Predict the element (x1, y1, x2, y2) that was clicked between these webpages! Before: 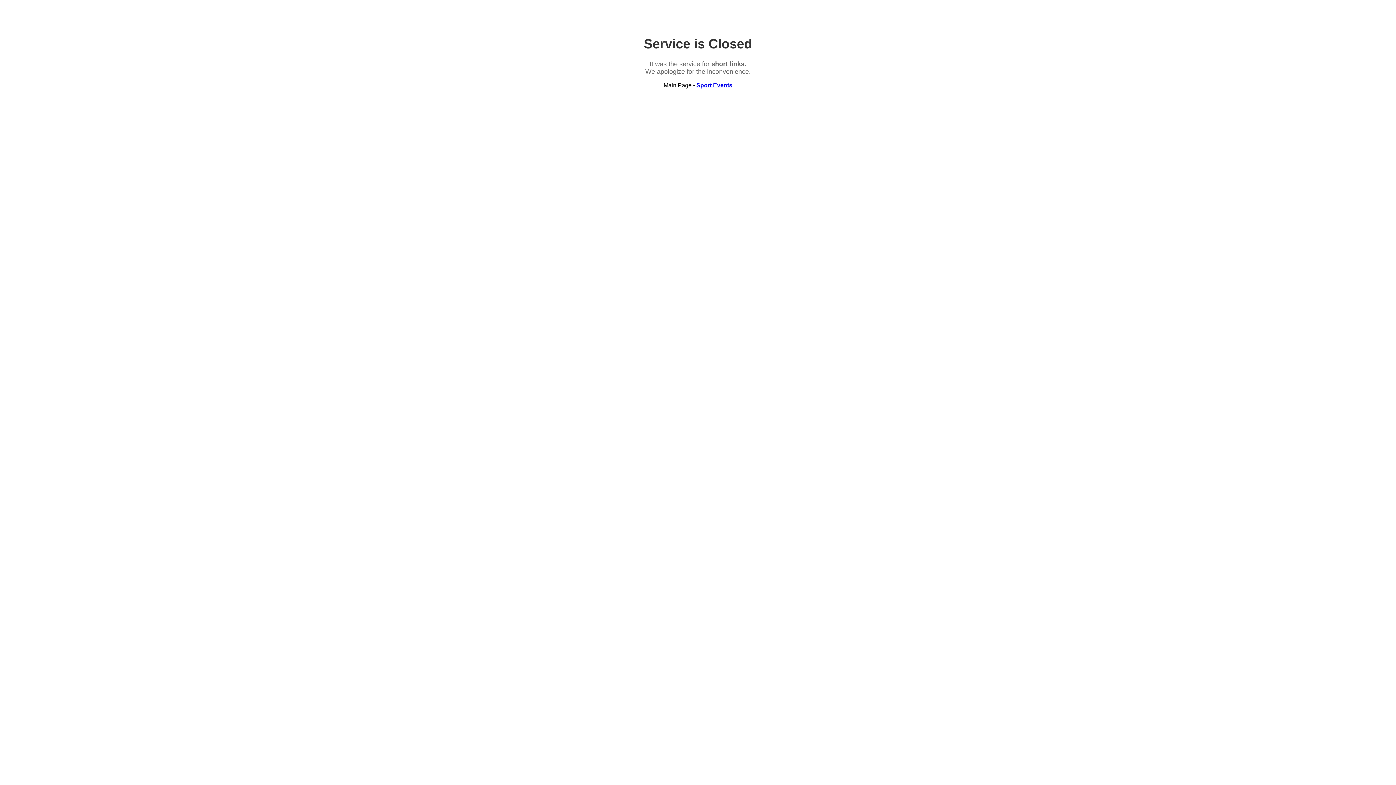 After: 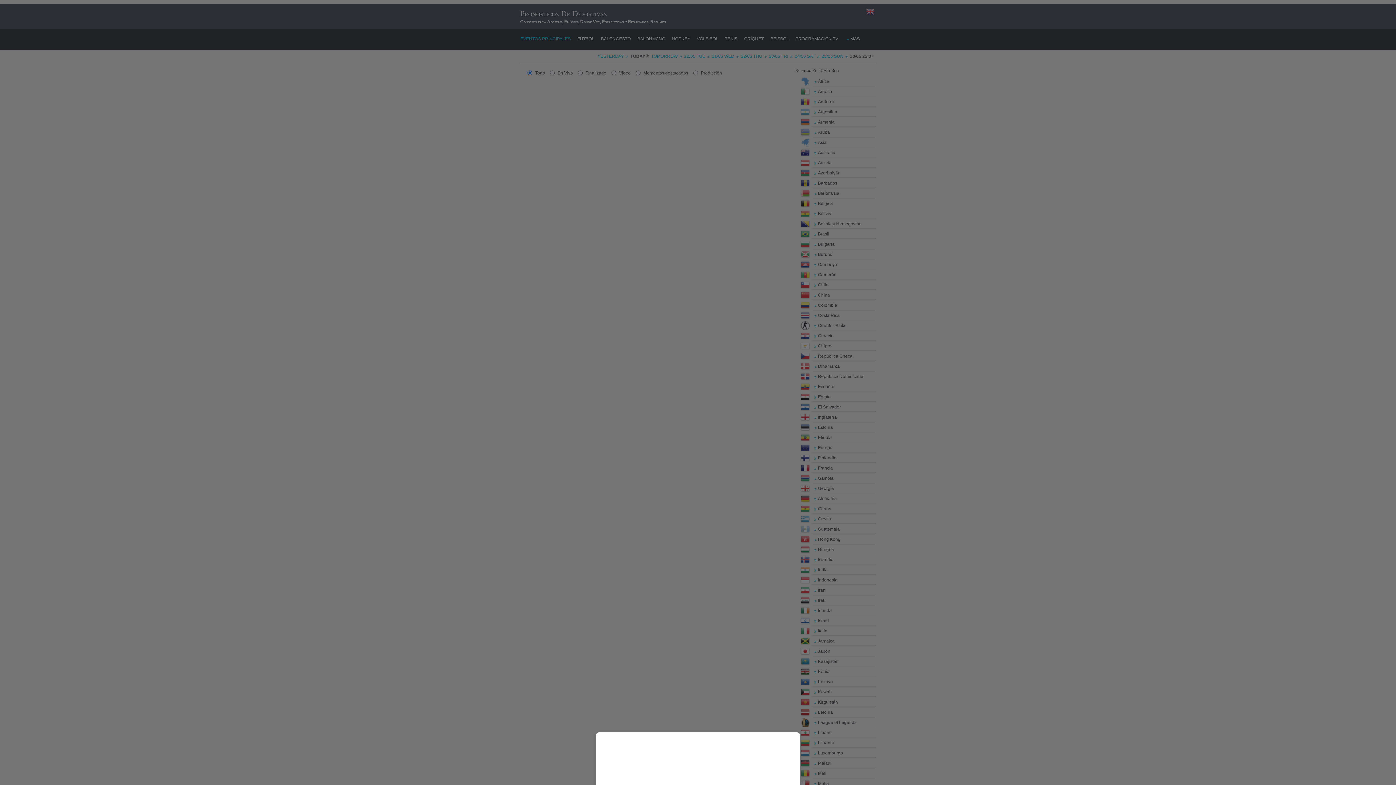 Action: bbox: (696, 82, 732, 88) label: Sport Events